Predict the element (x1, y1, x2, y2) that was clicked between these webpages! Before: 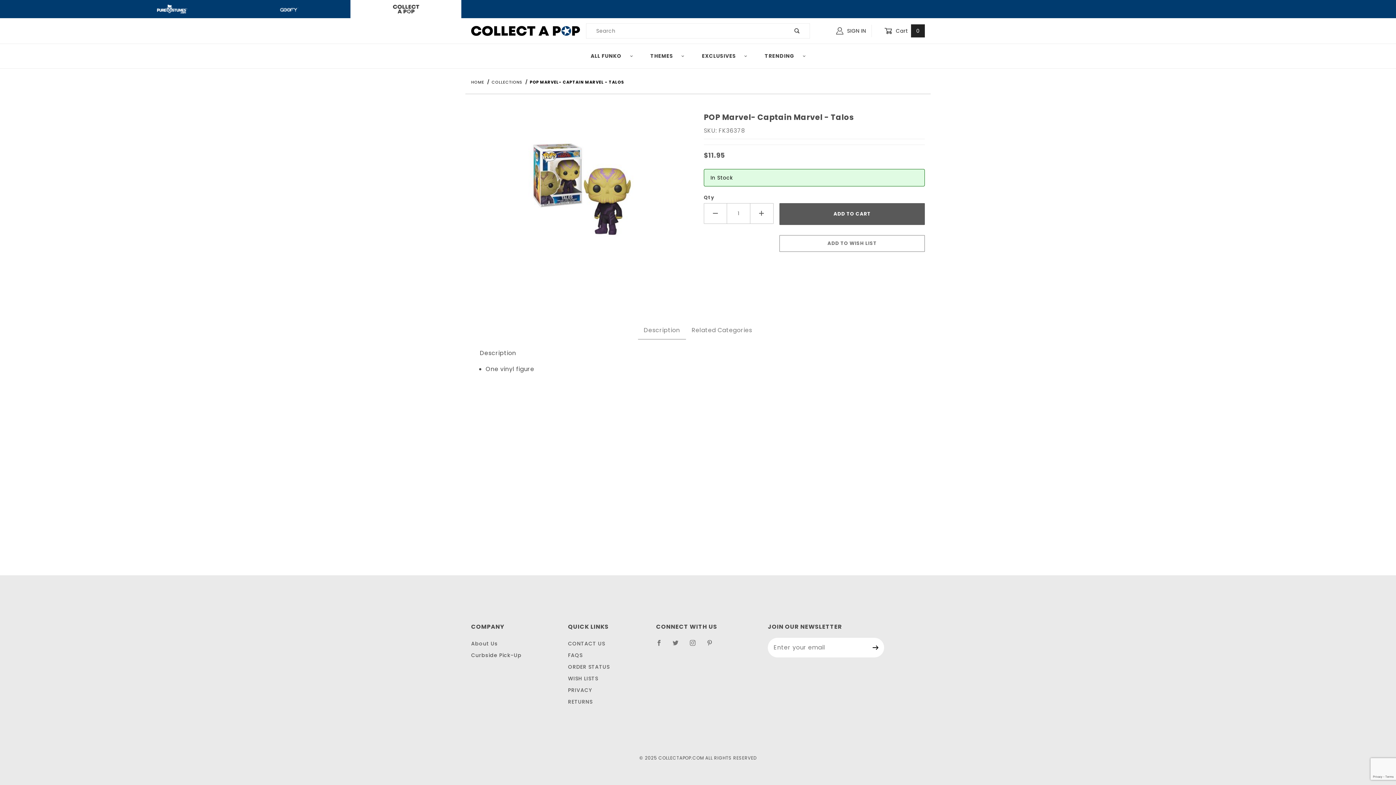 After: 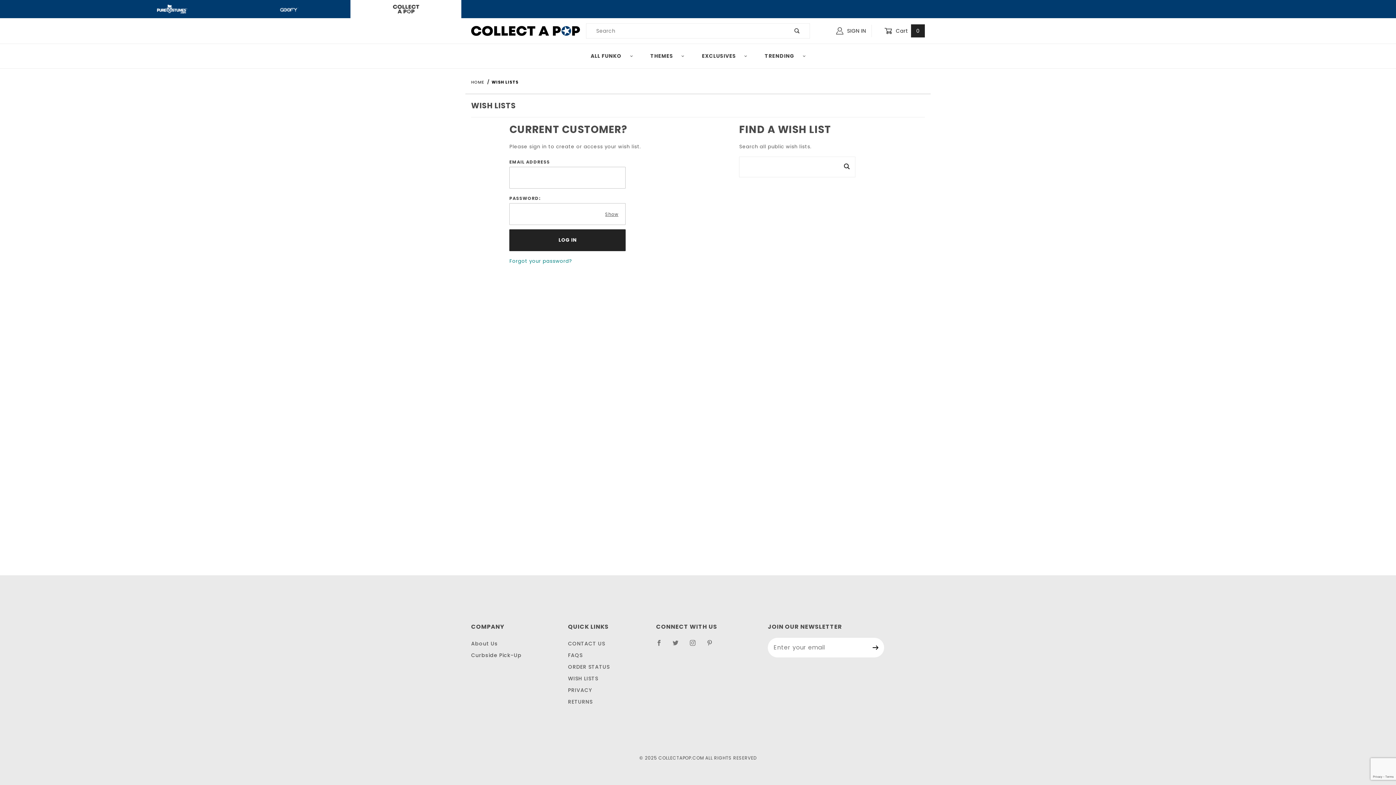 Action: bbox: (568, 673, 598, 684) label: WISH LISTS